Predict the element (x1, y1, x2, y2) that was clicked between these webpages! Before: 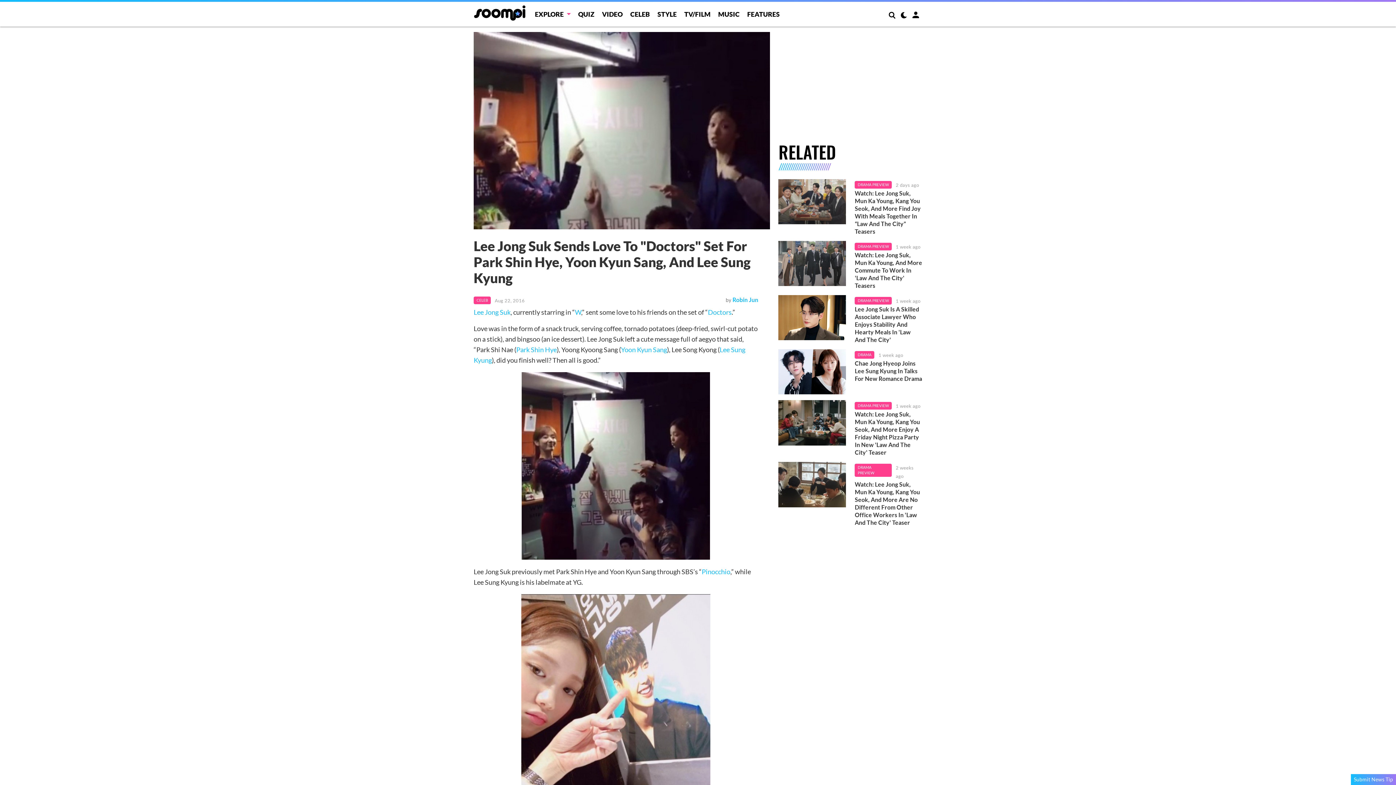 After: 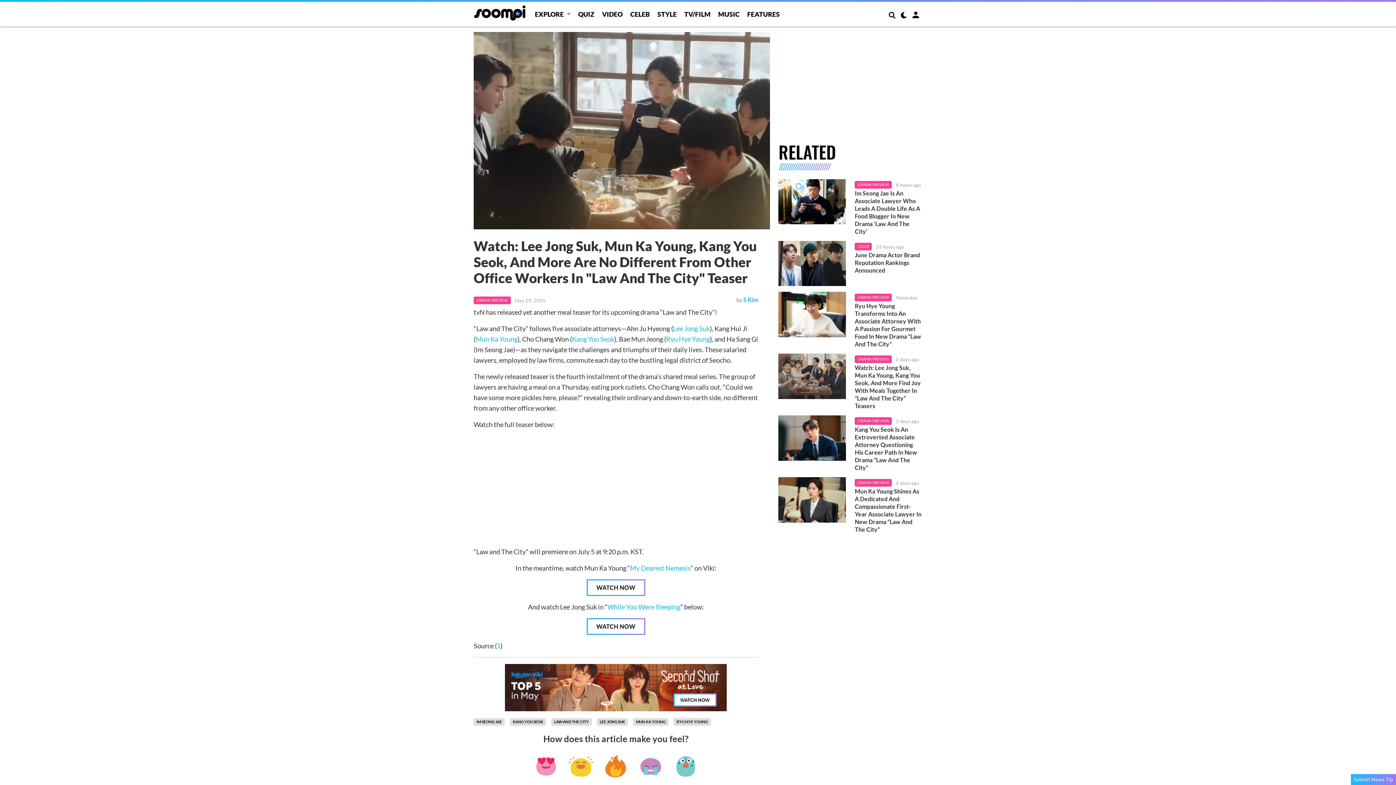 Action: bbox: (855, 480, 922, 526) label: Watch: Lee Jong Suk, Mun Ka Young, Kang You Seok, And More Are No Different From Other Office Workers In 'Law And The City' Teaser